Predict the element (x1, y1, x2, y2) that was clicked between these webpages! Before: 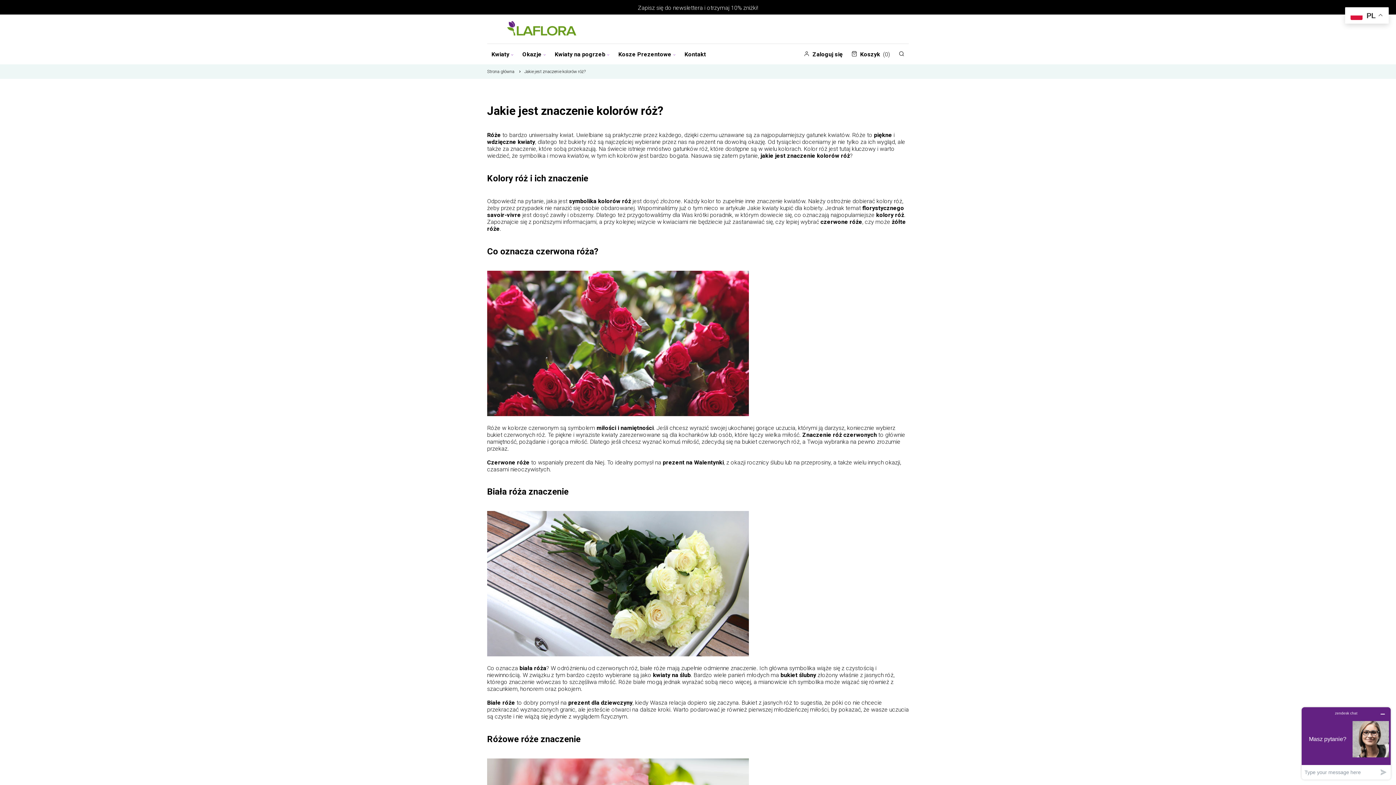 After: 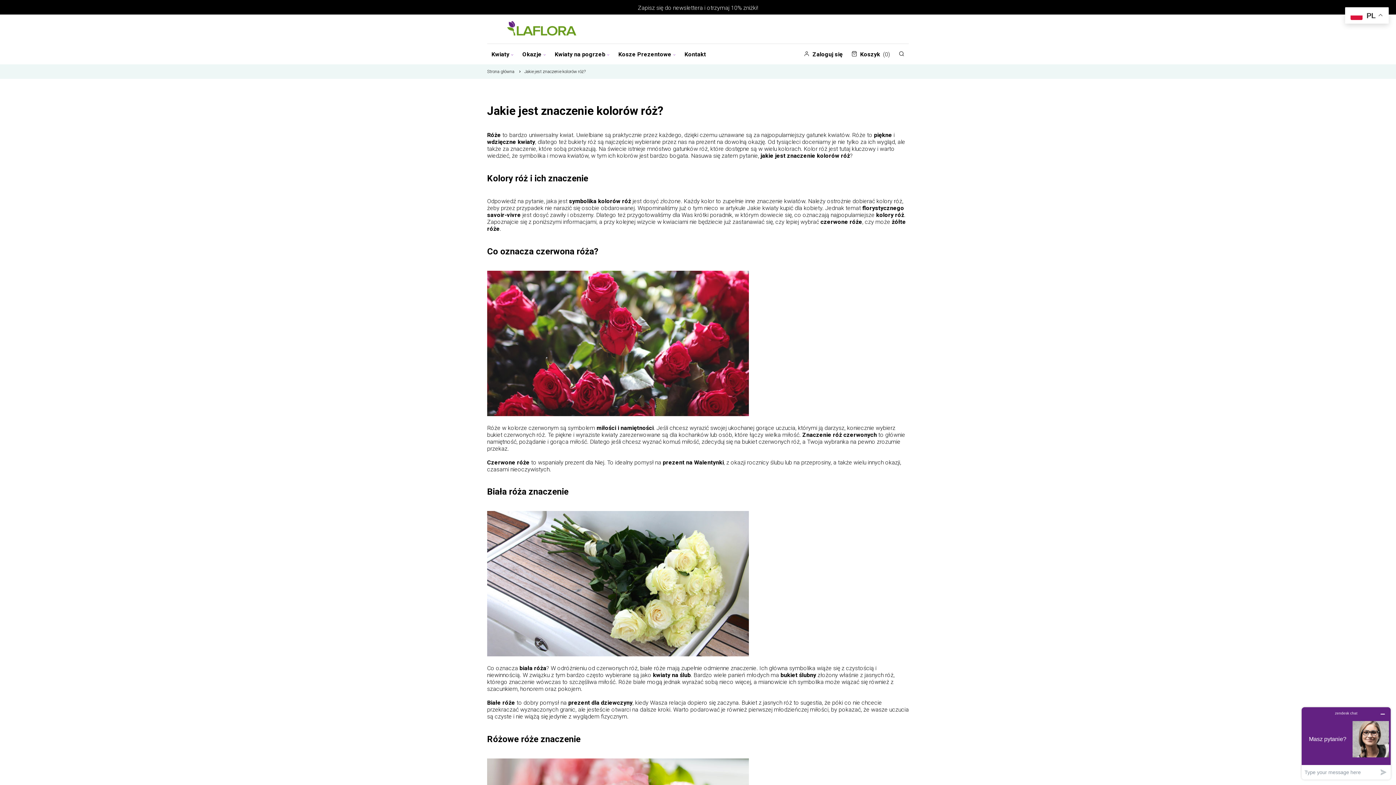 Action: bbox: (524, 69, 585, 74) label: Jakie jest znaczenie kolorów róż?